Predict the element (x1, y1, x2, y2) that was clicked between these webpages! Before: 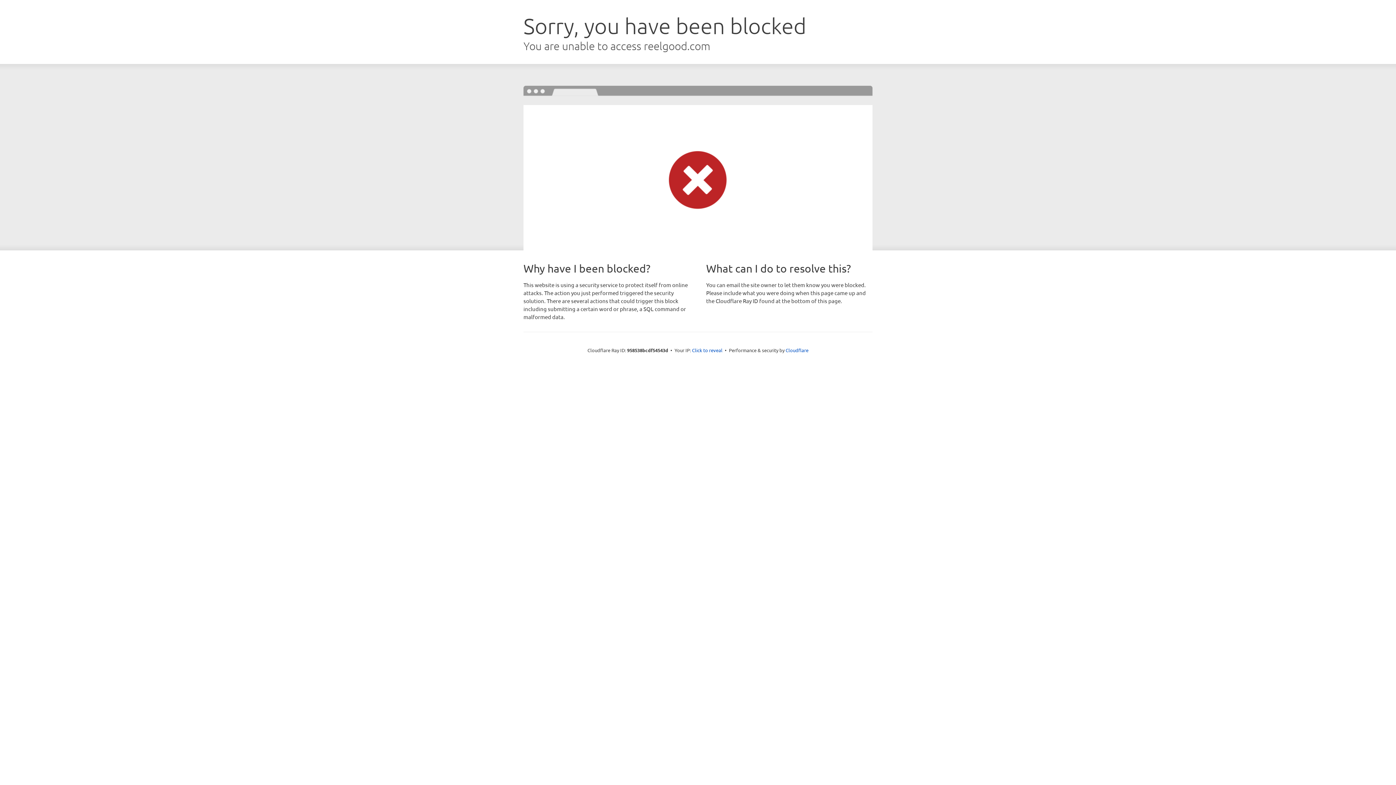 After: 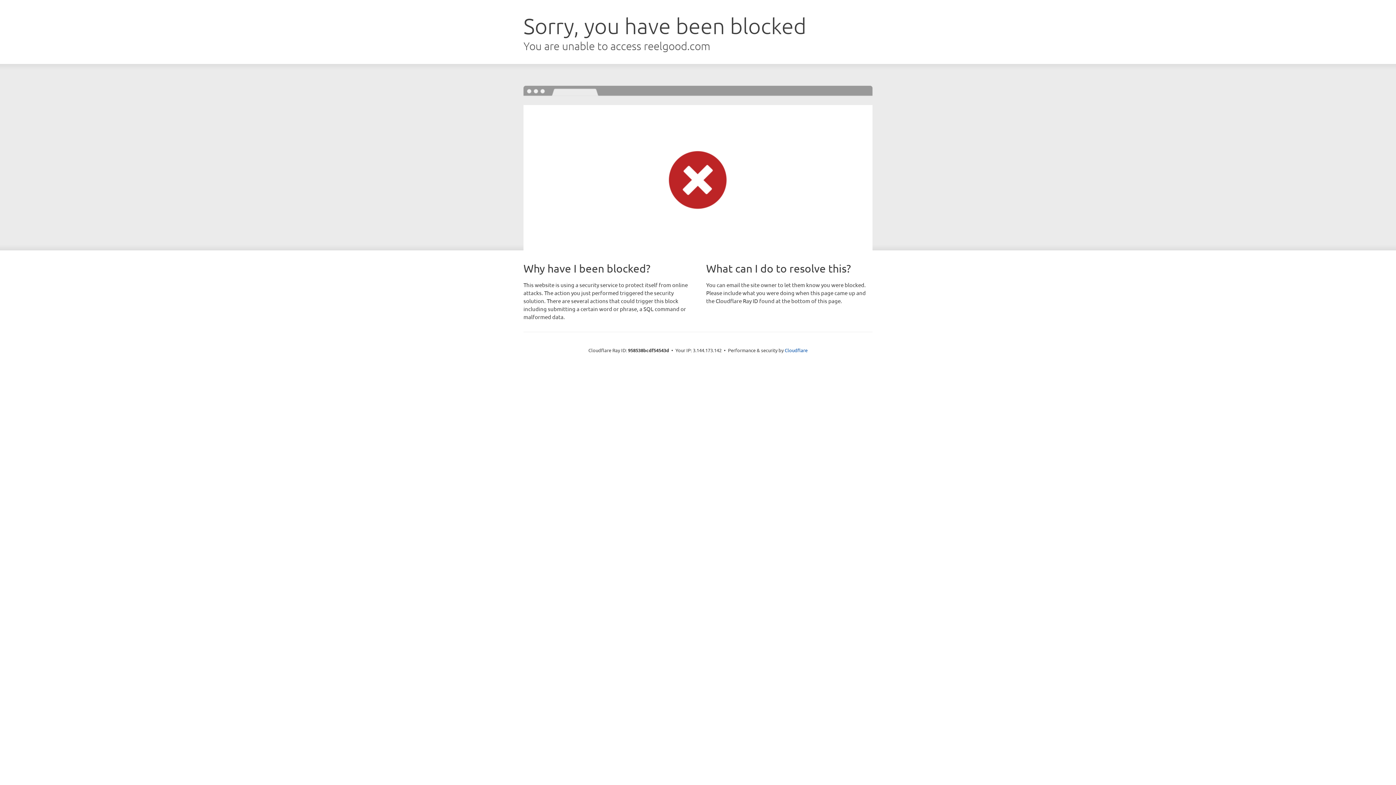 Action: label: Click to reveal bbox: (692, 346, 722, 353)